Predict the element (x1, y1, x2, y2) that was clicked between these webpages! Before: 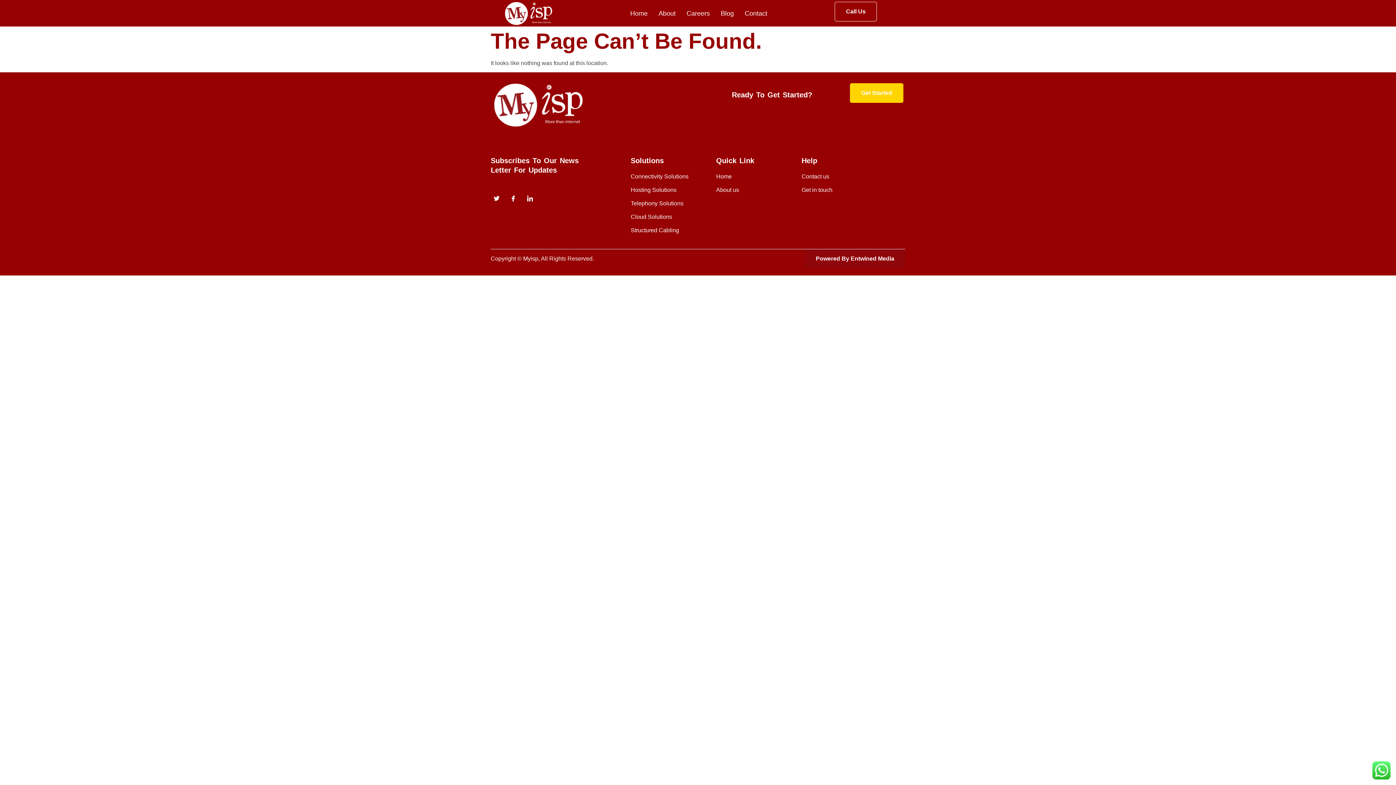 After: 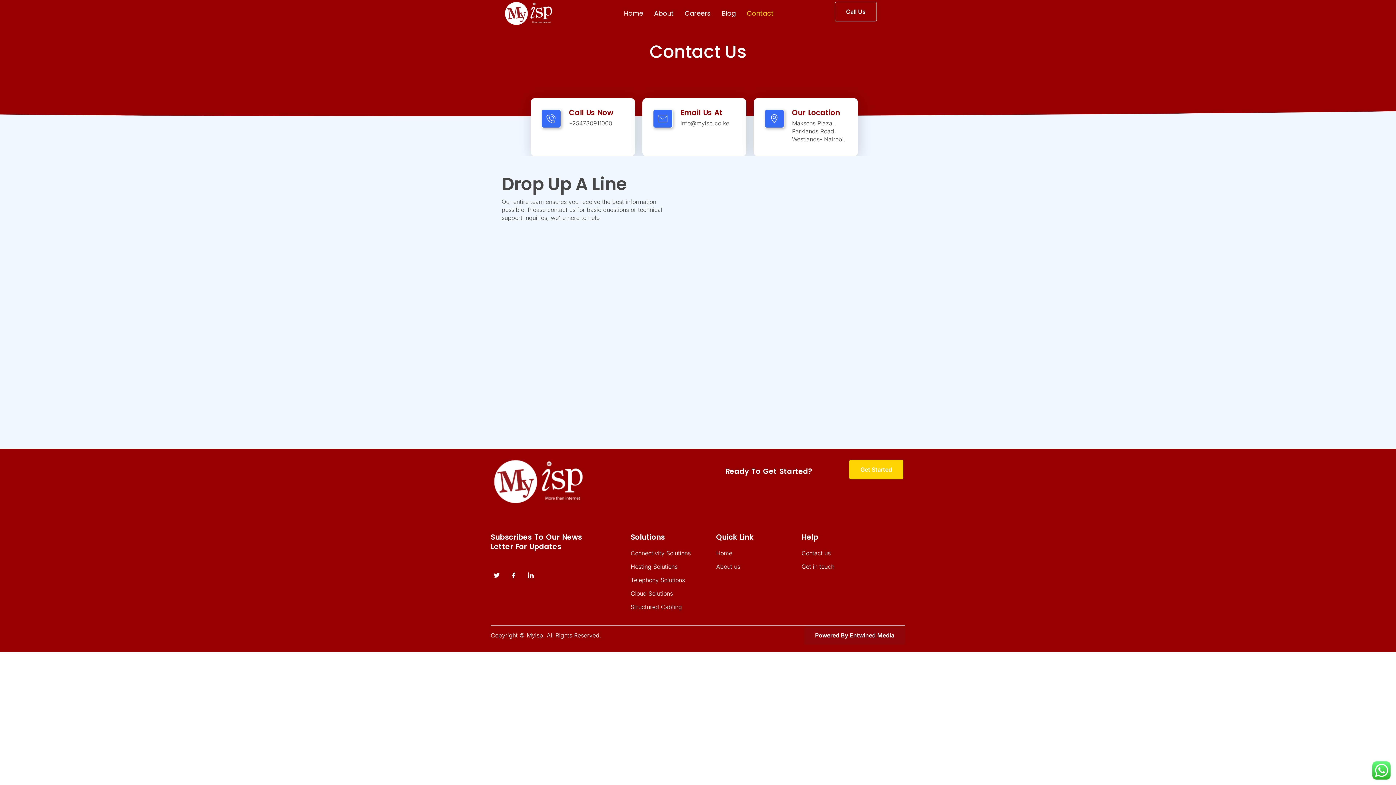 Action: label: Contact us bbox: (801, 172, 905, 180)